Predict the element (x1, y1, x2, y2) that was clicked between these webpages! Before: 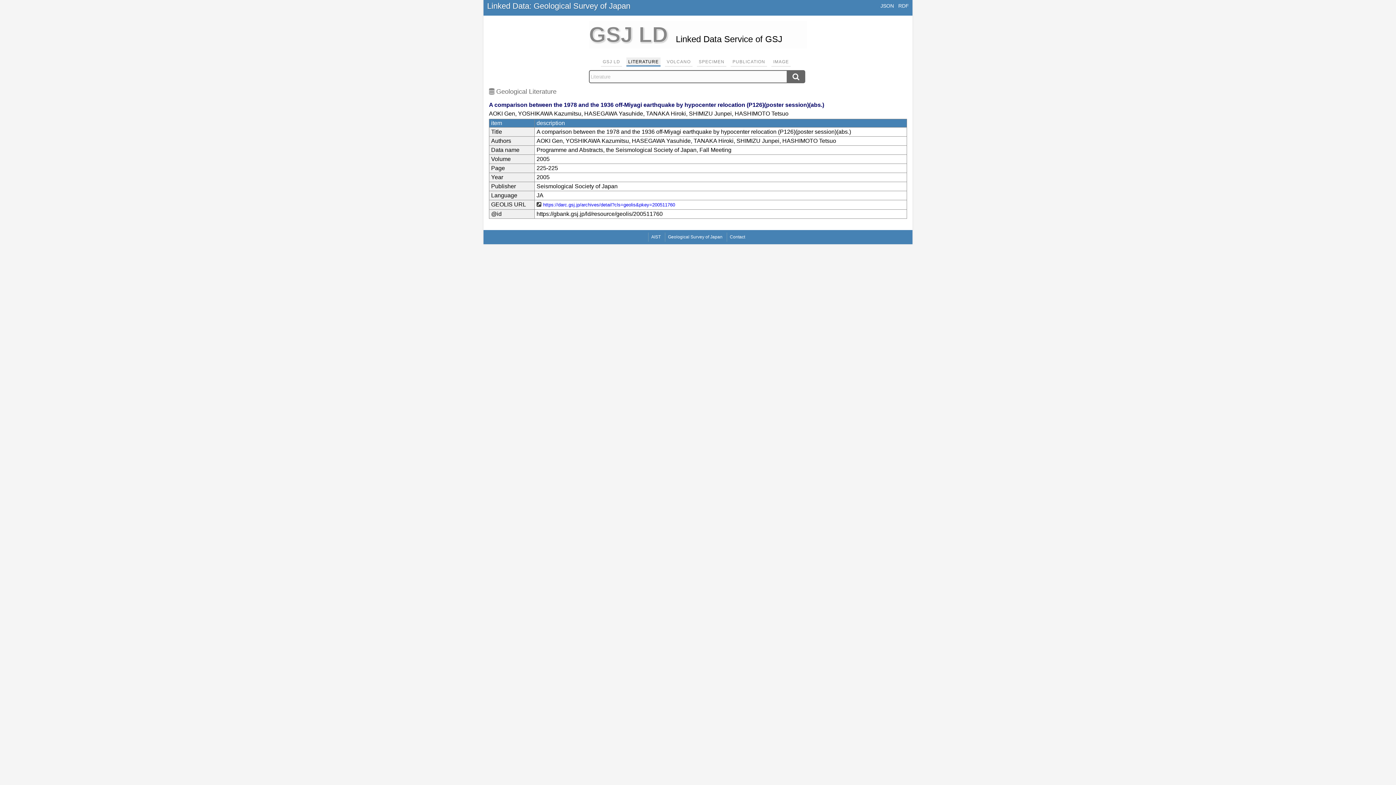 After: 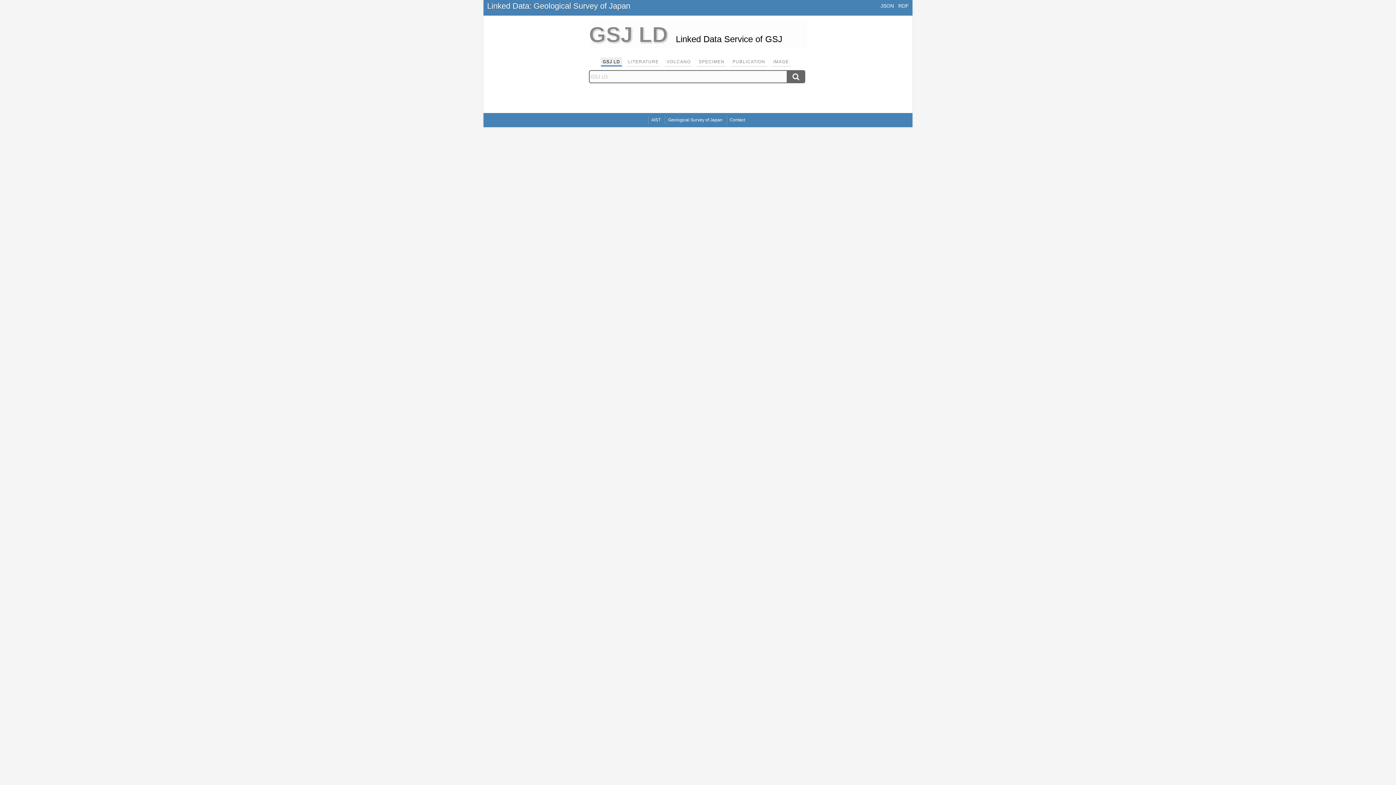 Action: label: Linked Data: Geological Survey of Japan bbox: (487, 1, 630, 10)